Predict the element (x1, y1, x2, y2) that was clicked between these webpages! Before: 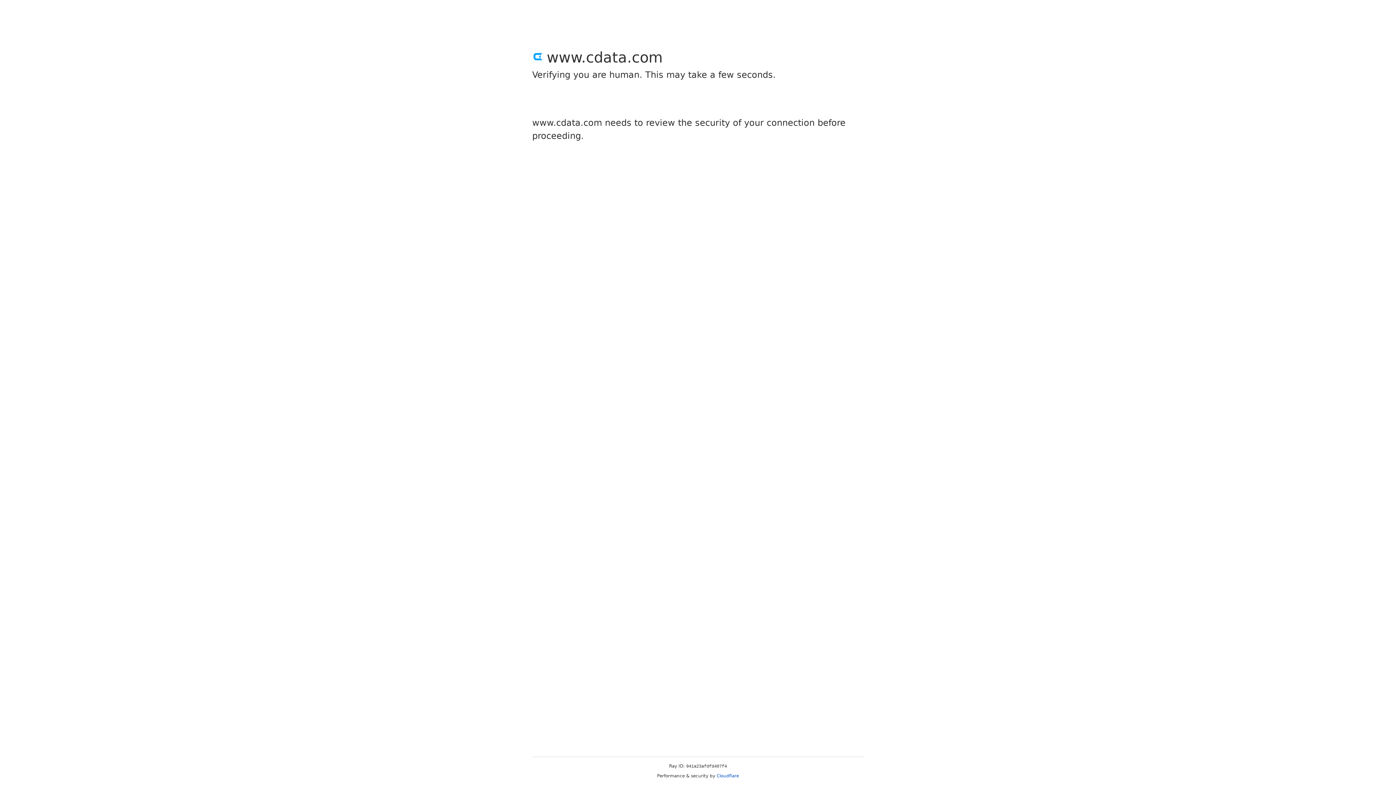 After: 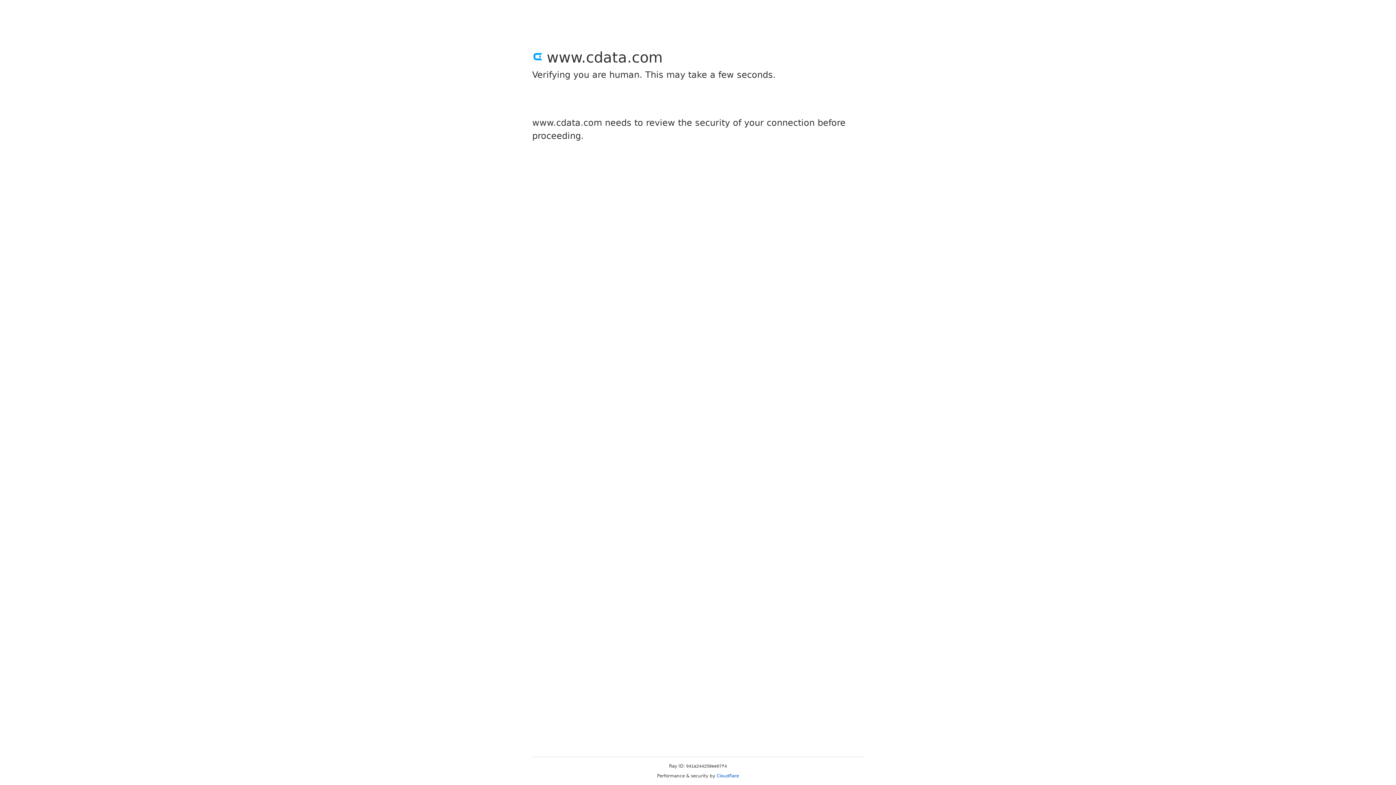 Action: bbox: (716, 773, 739, 778) label: Cloudflare